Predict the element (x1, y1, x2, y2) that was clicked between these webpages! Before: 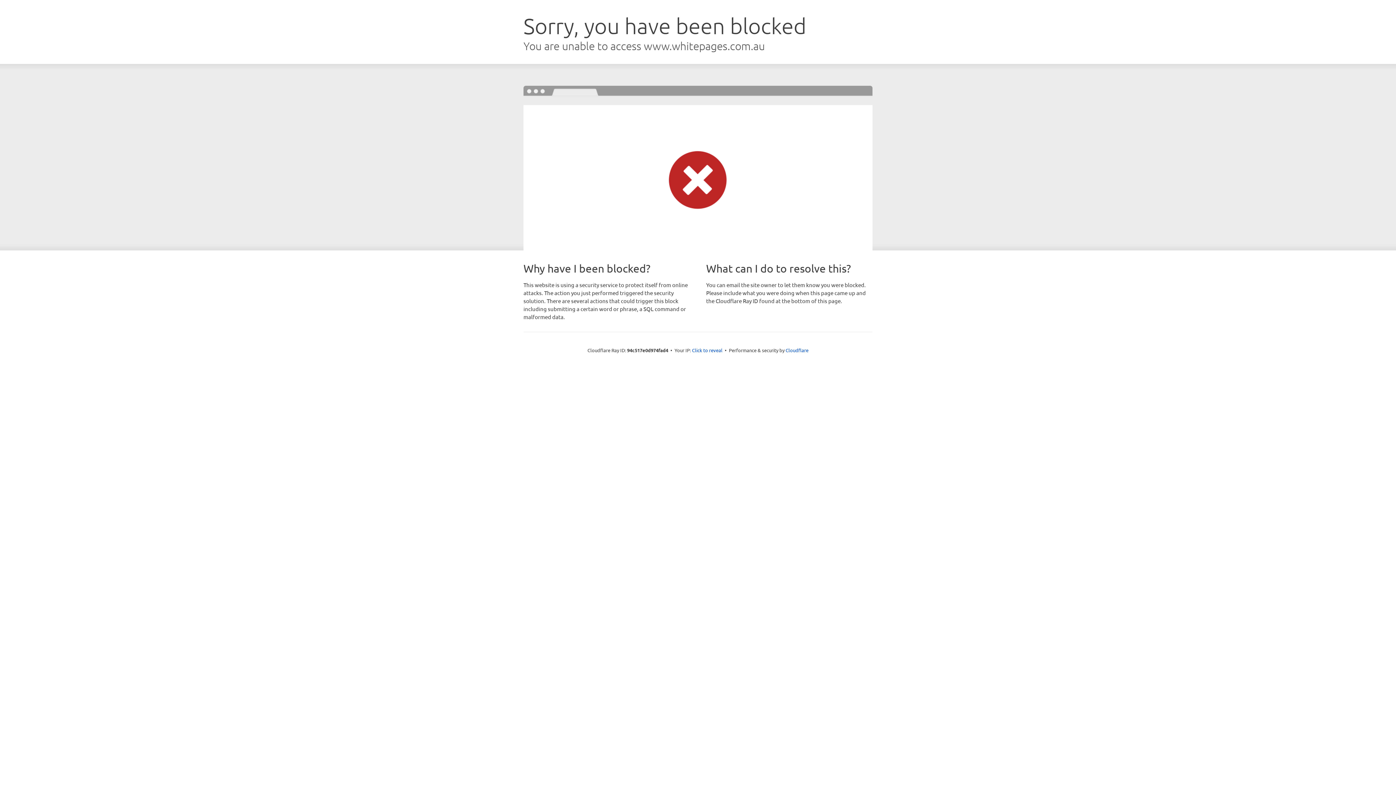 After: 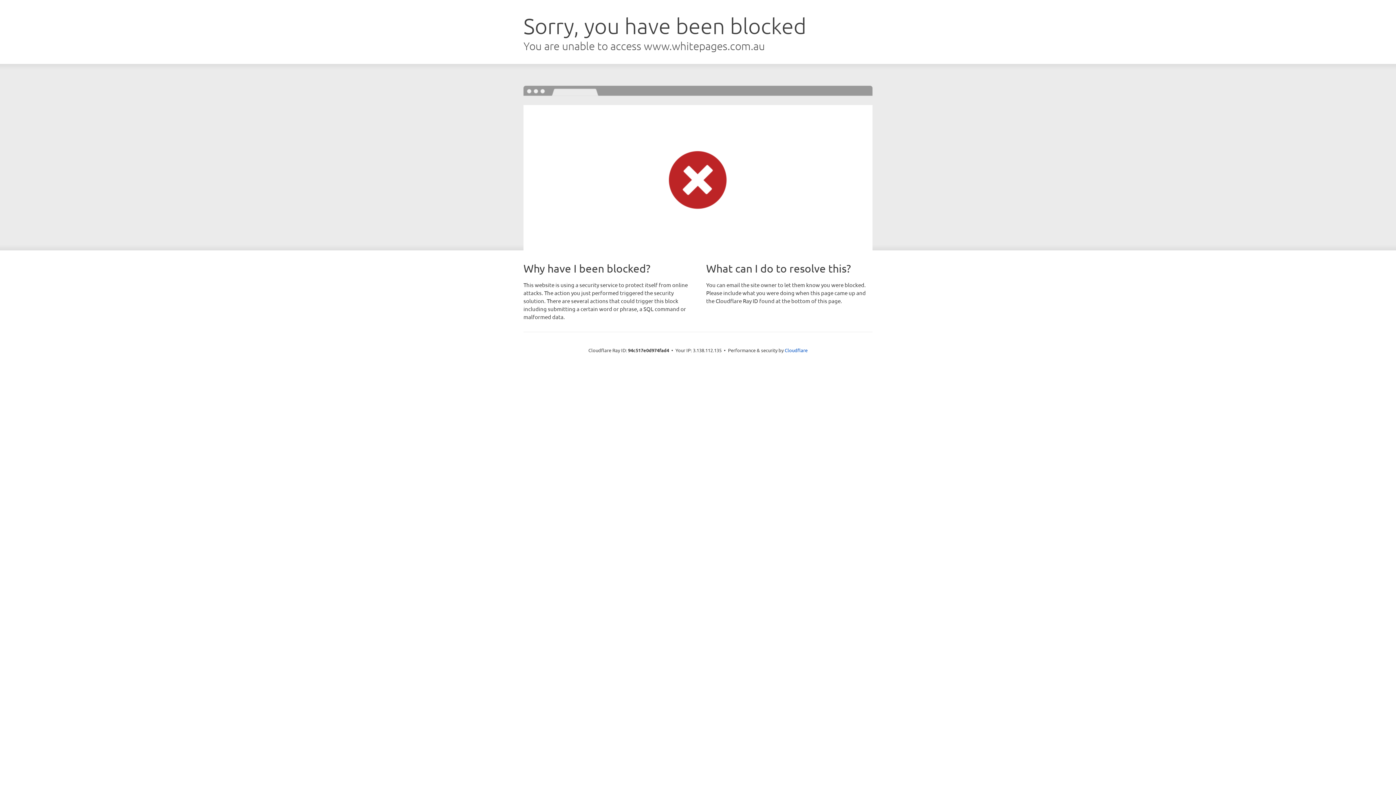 Action: label: Click to reveal bbox: (692, 346, 722, 353)